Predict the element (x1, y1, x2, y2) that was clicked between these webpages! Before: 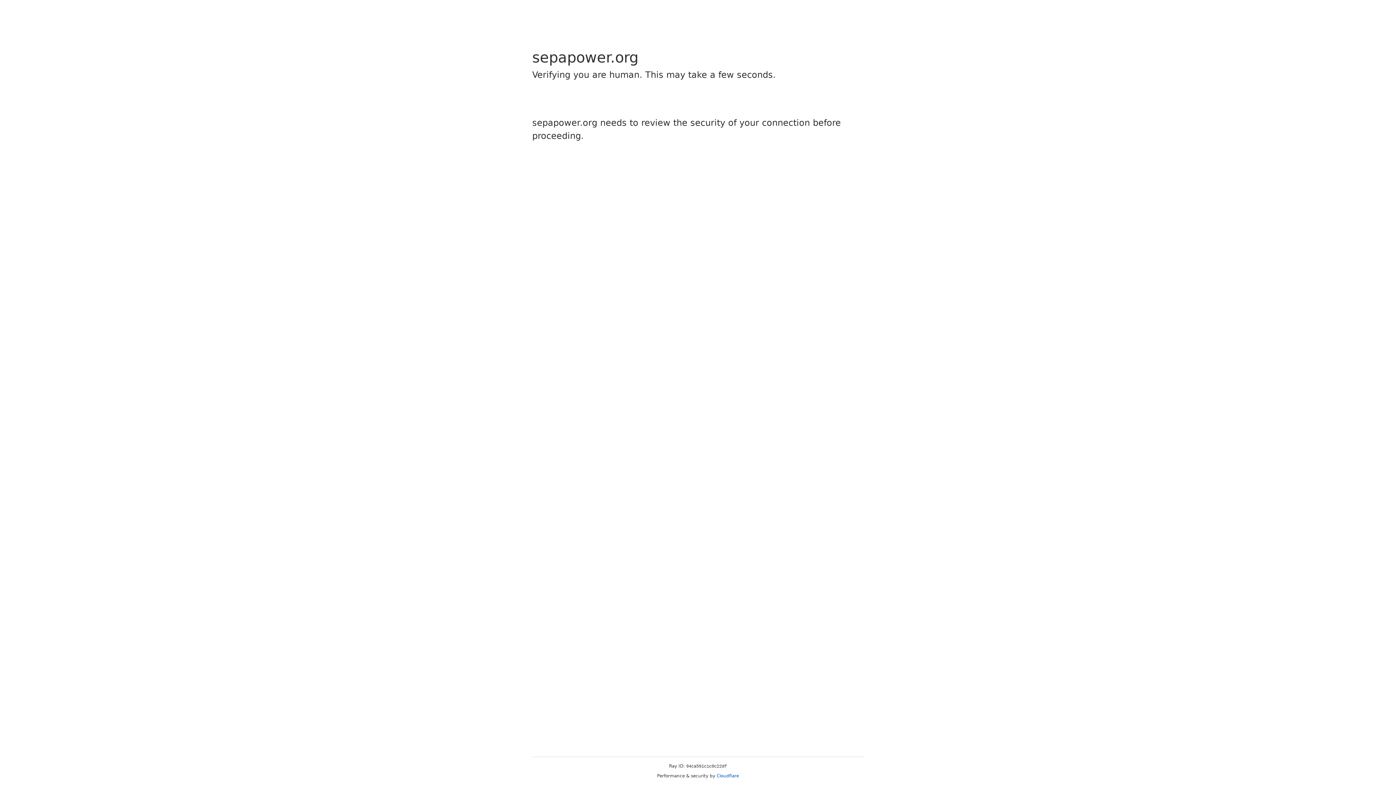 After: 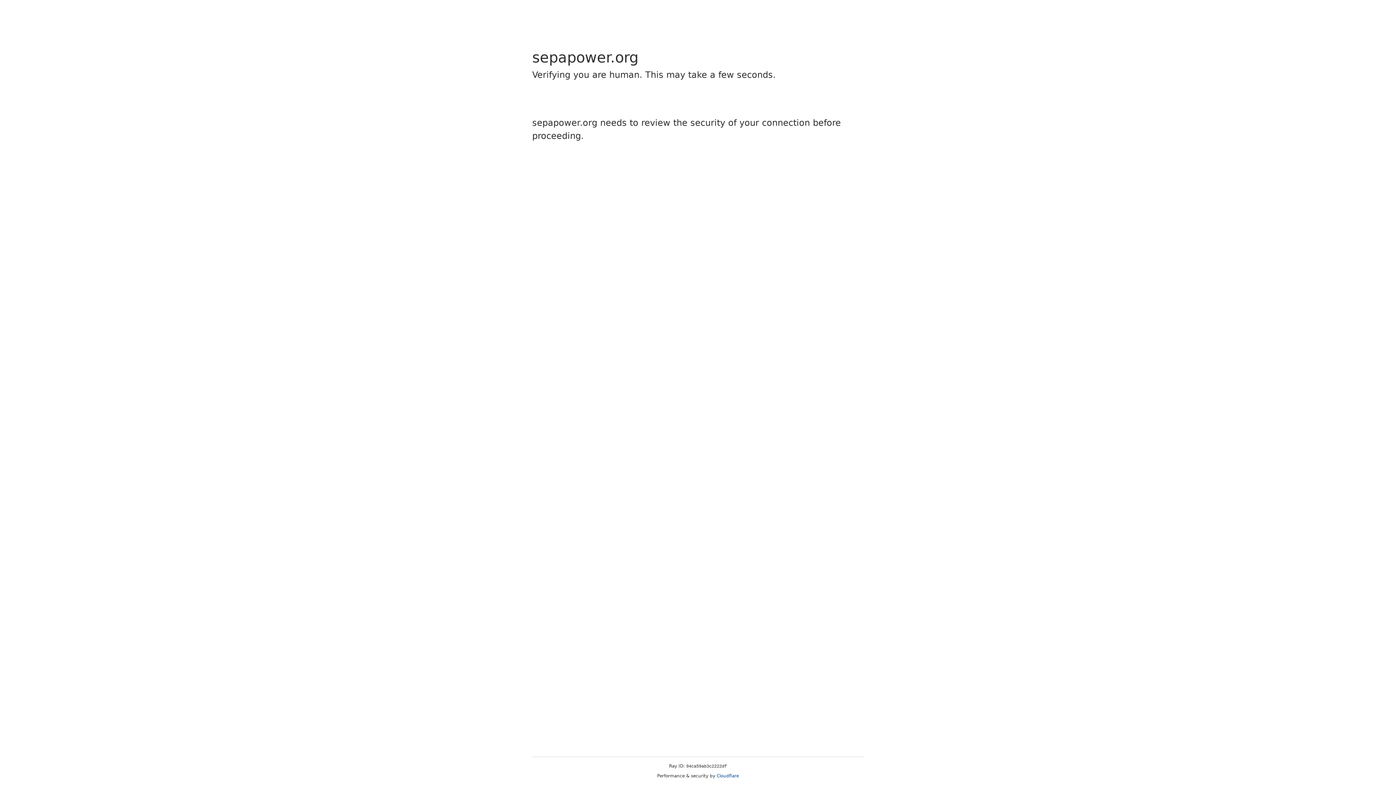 Action: bbox: (716, 773, 739, 778) label: Cloudflare